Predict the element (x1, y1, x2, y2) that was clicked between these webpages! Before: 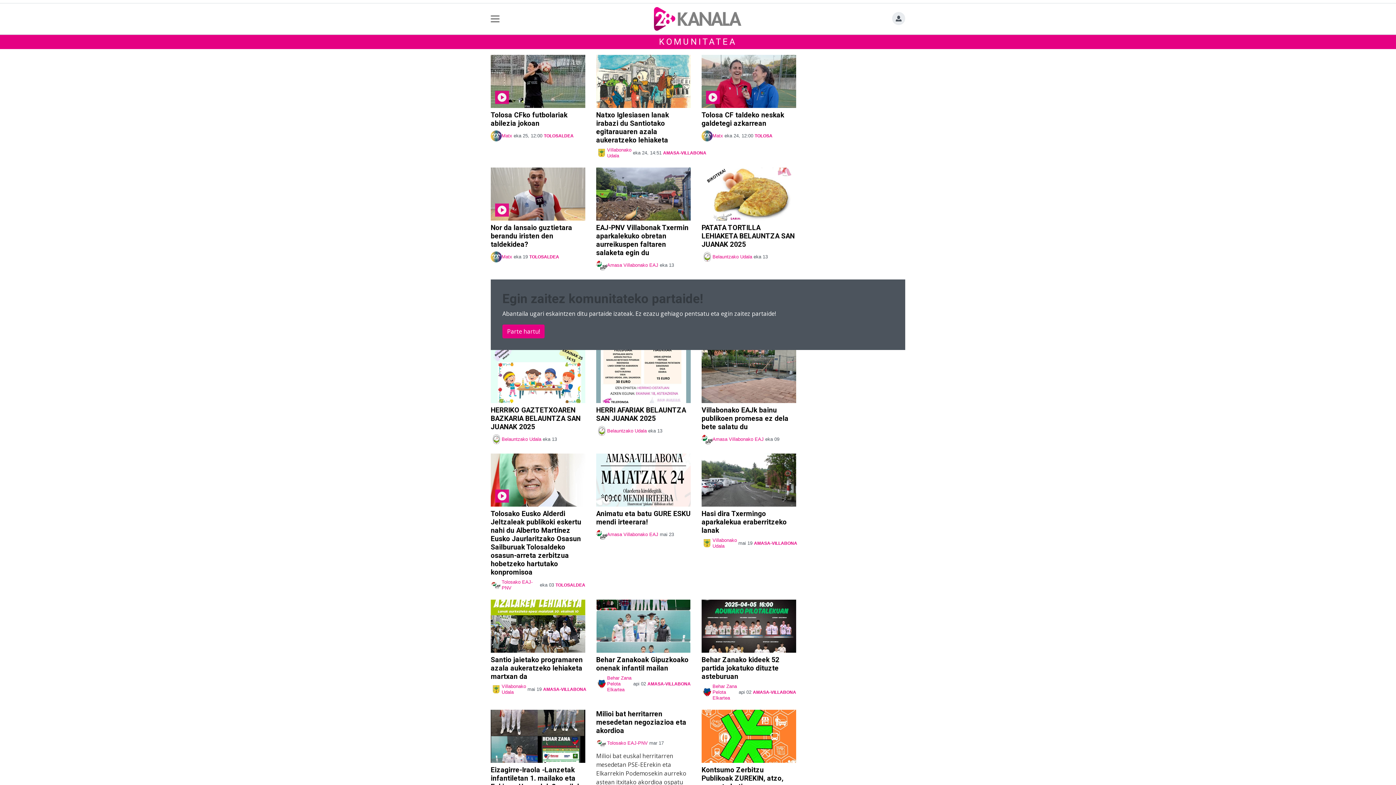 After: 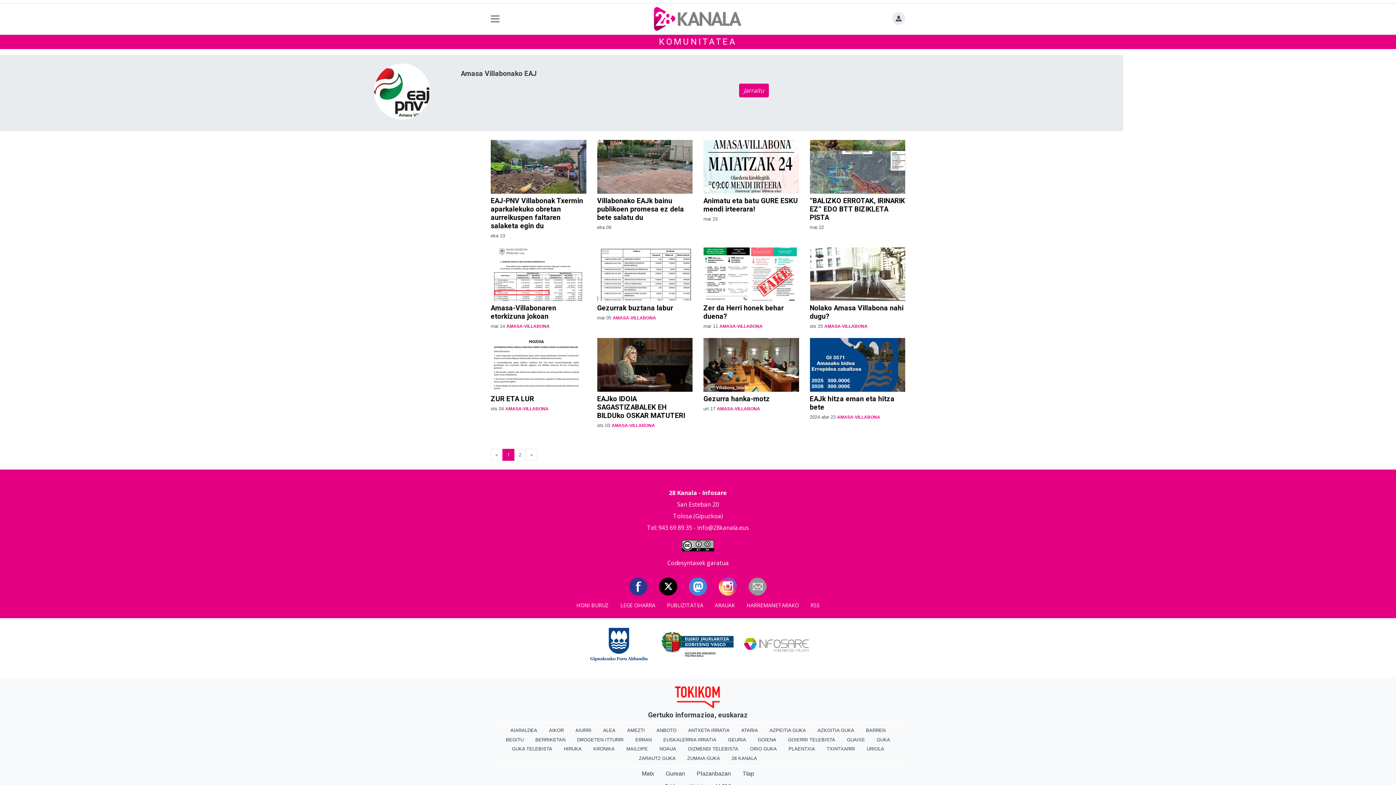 Action: label: Amasa Villabonako EAJ bbox: (712, 436, 763, 442)